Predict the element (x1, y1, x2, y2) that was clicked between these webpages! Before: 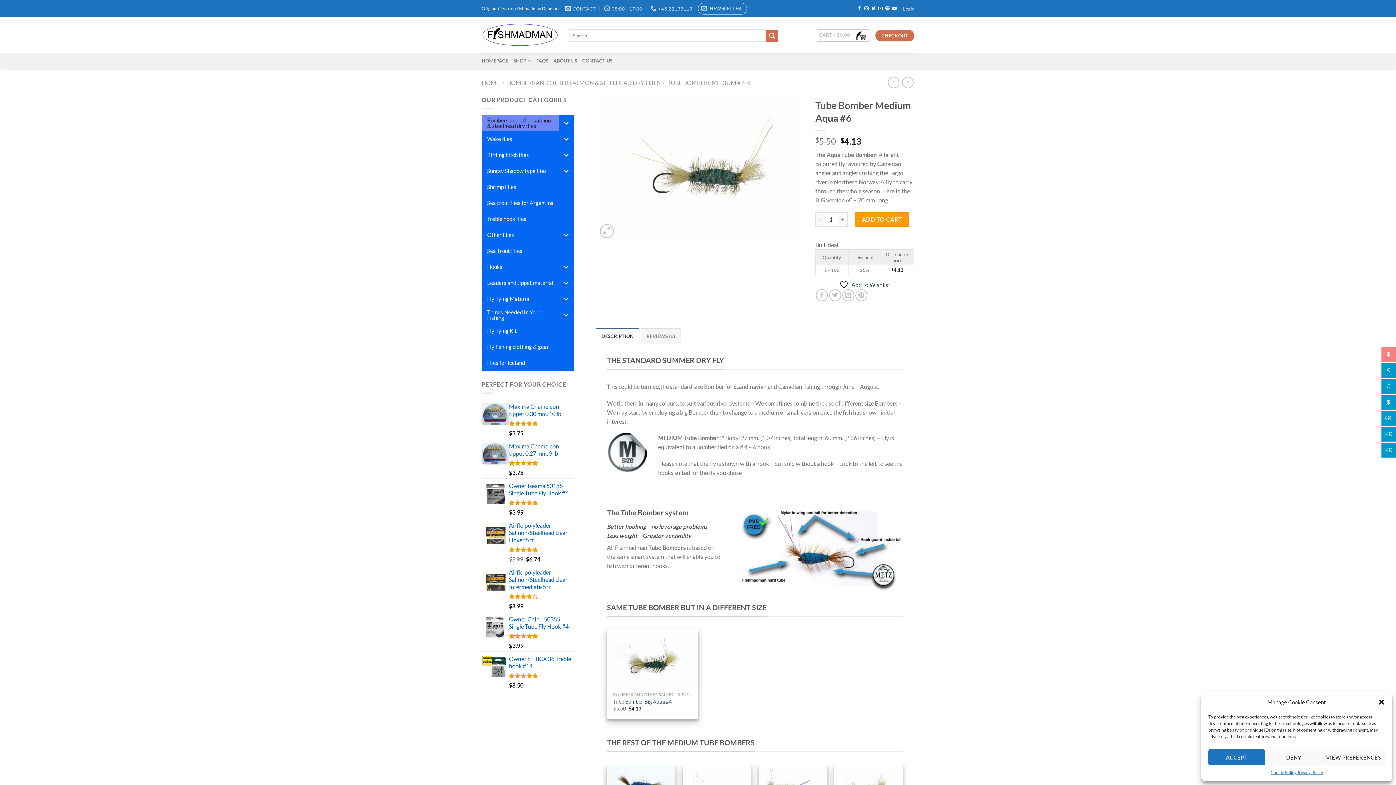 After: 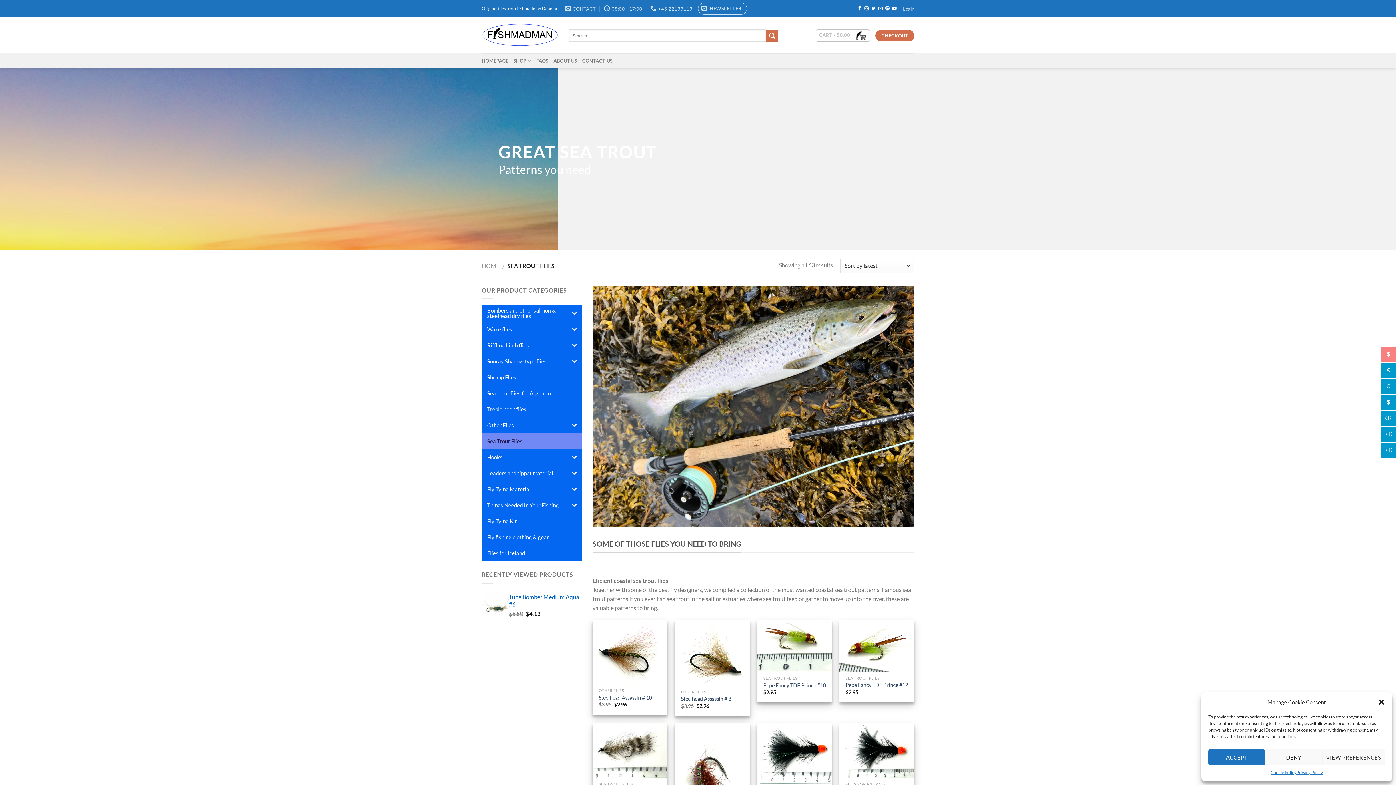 Action: label: Sea Trout Flies bbox: (481, 243, 573, 259)